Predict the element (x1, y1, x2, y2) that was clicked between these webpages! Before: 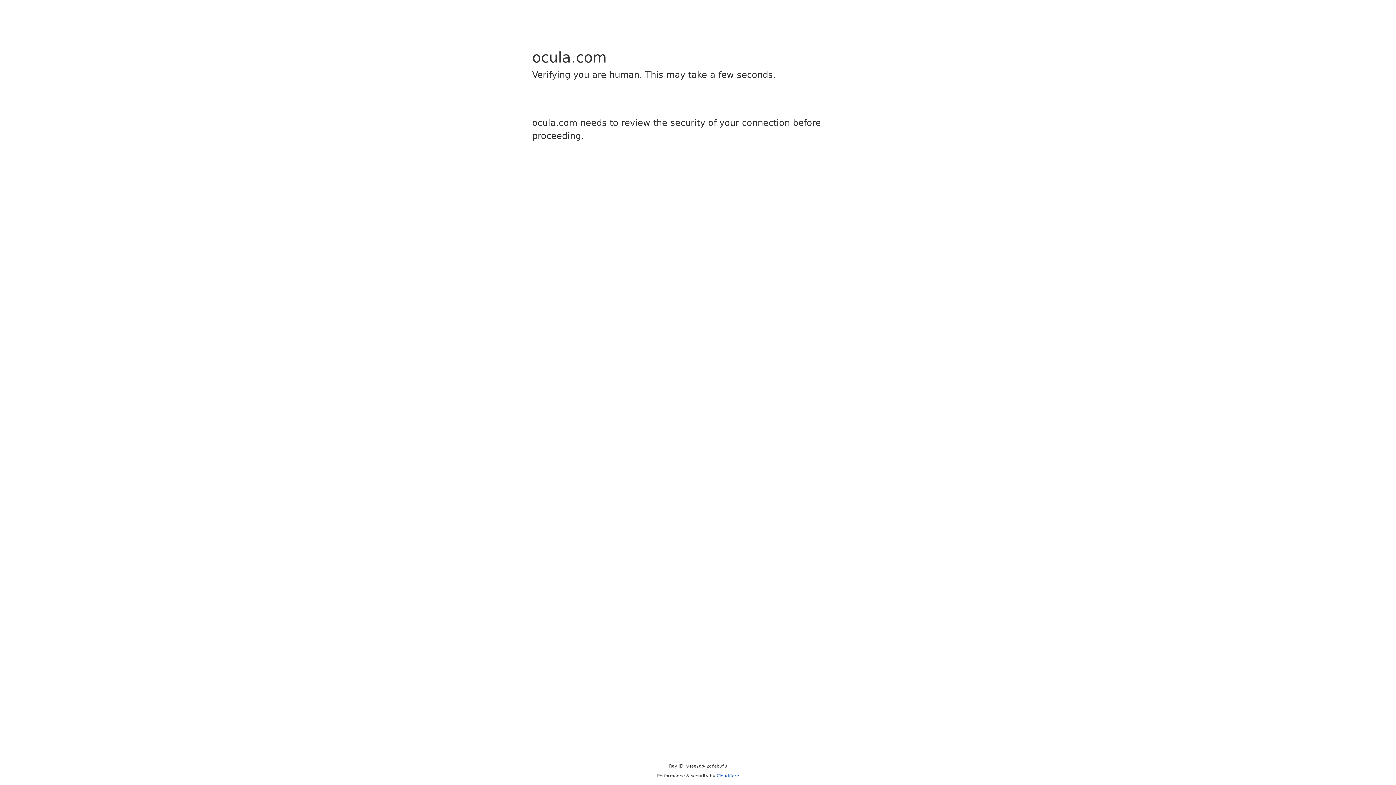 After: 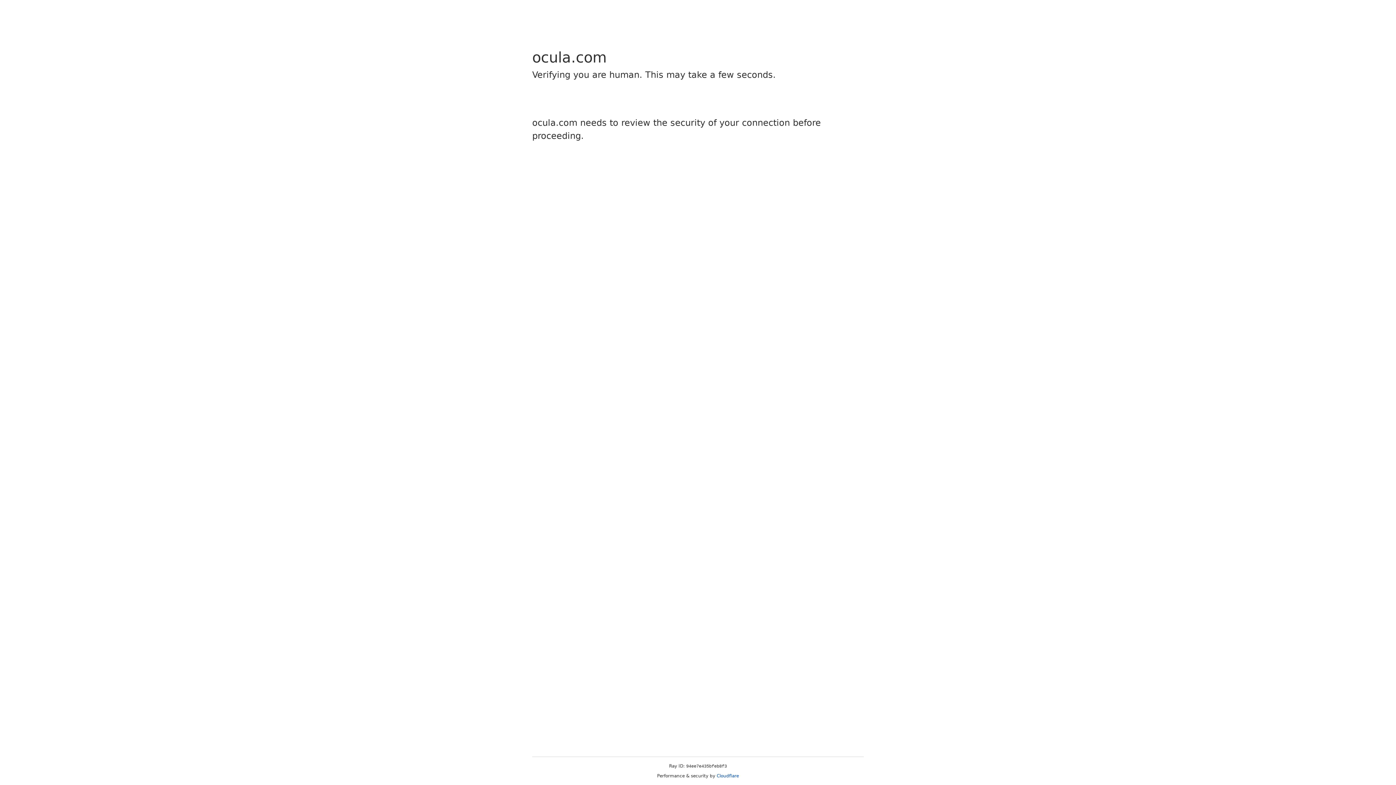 Action: label: Cloudflare bbox: (716, 773, 739, 778)